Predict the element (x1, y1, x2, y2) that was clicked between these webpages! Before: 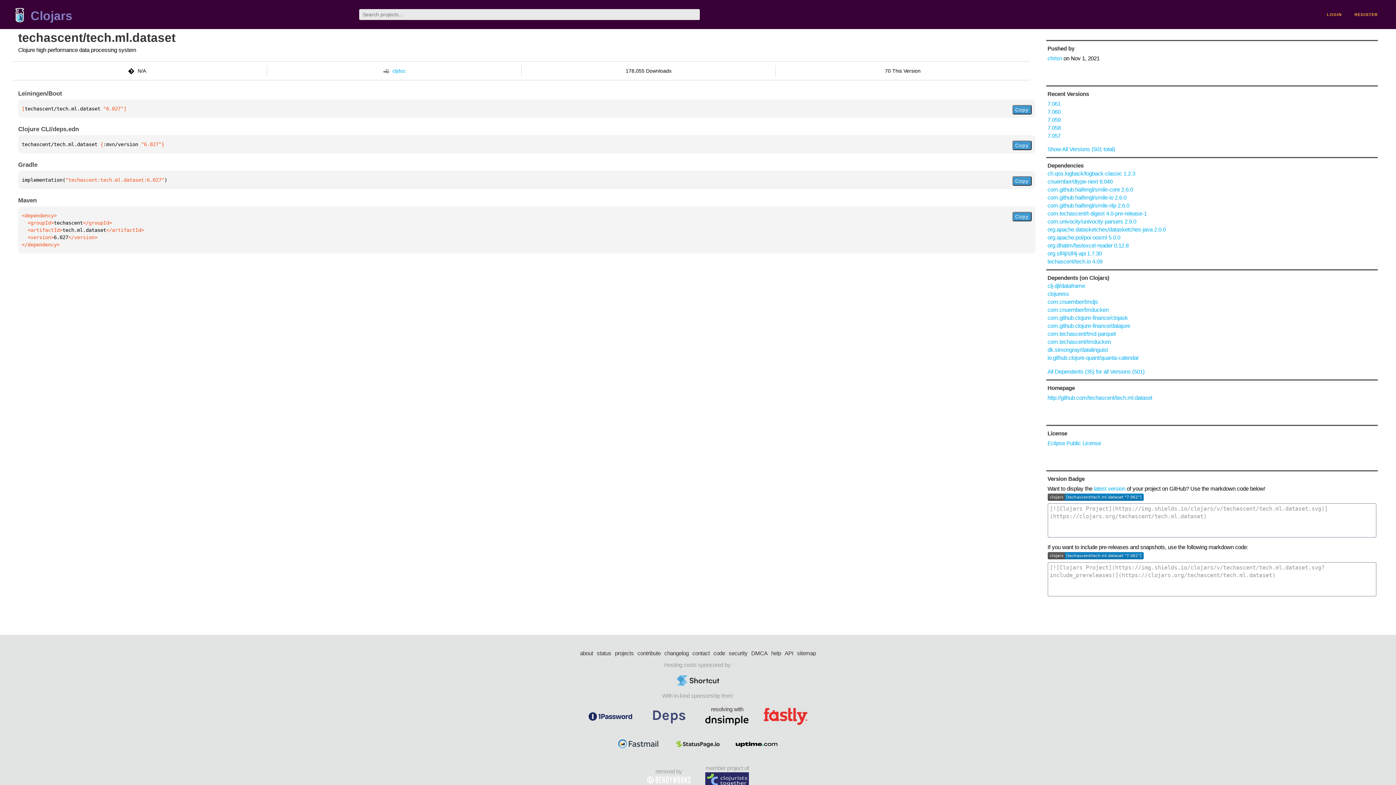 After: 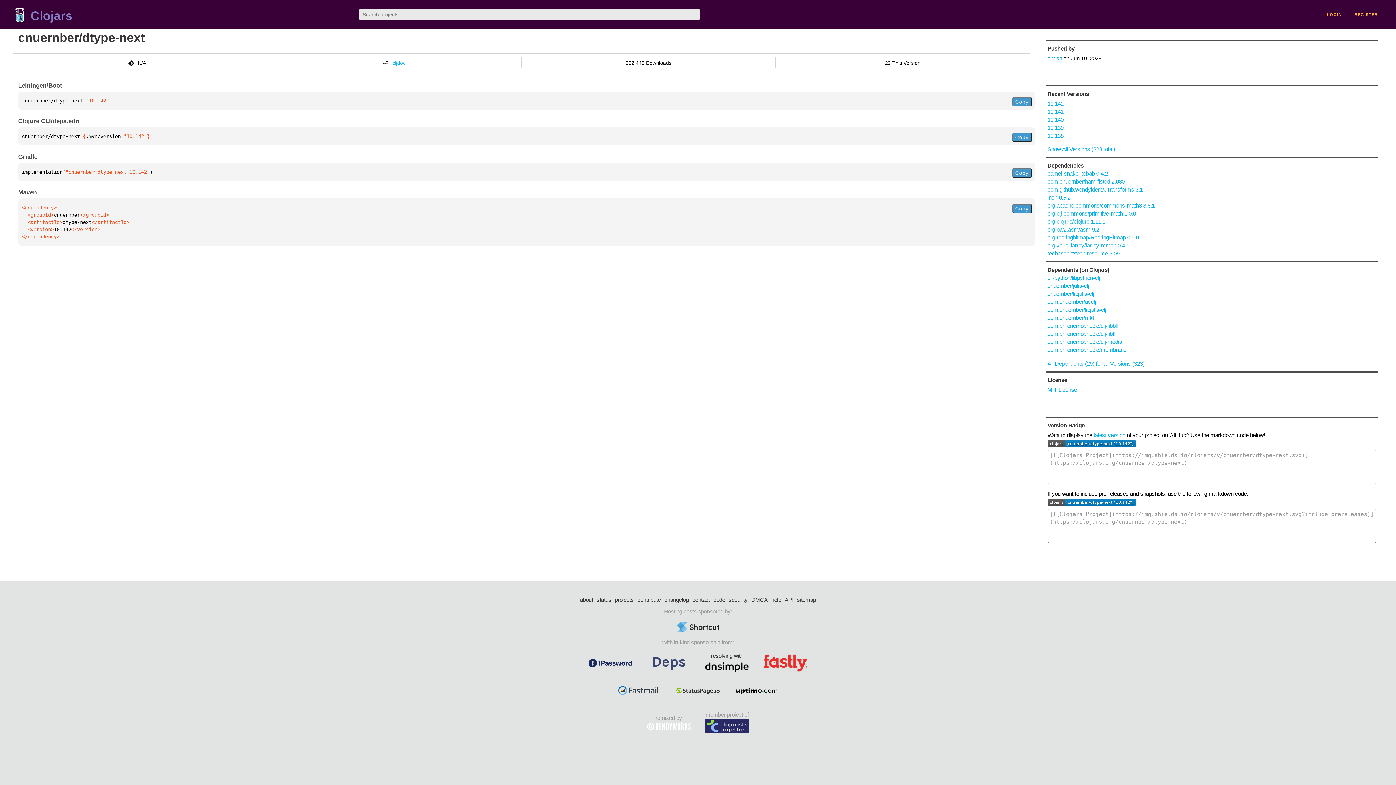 Action: bbox: (1047, 178, 1112, 184) label: cnuernber/dtype-next 8.040